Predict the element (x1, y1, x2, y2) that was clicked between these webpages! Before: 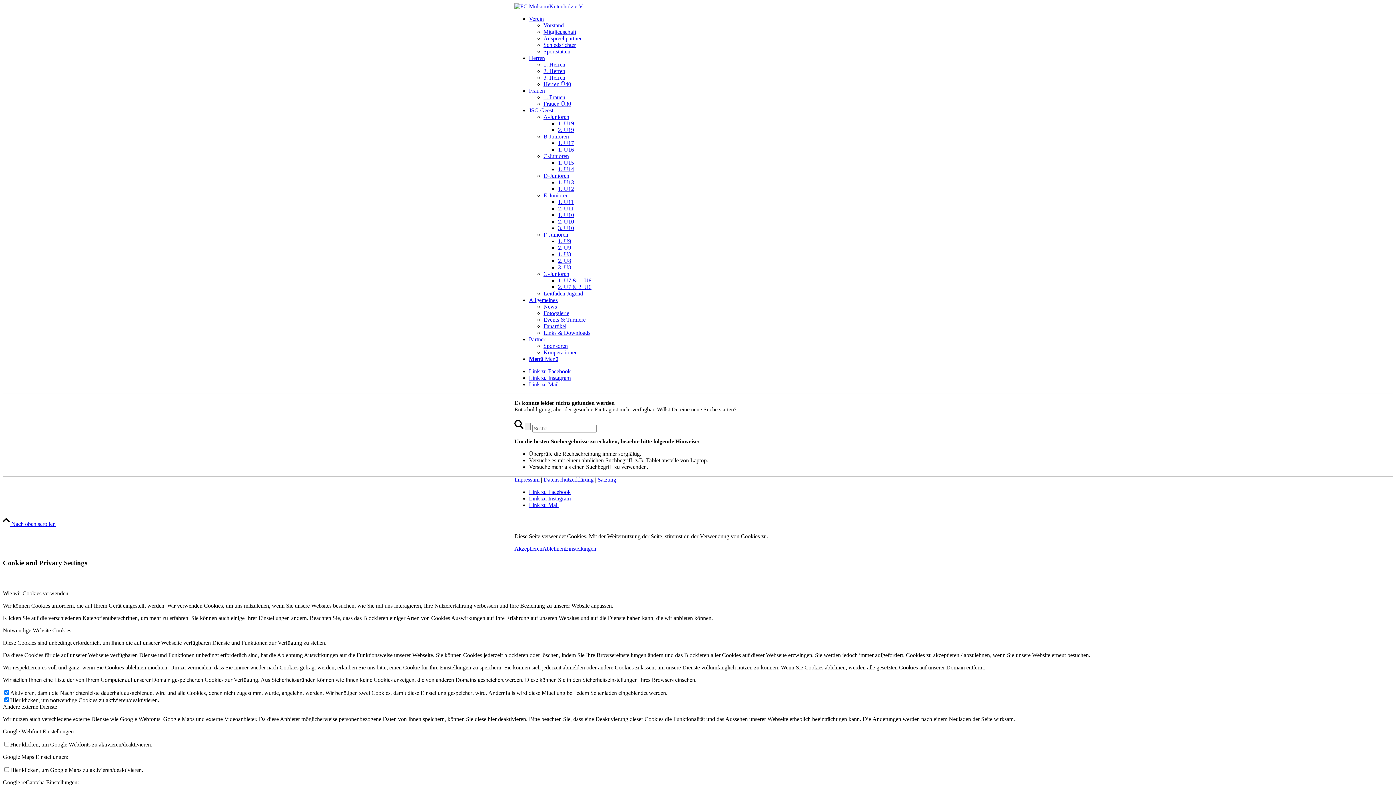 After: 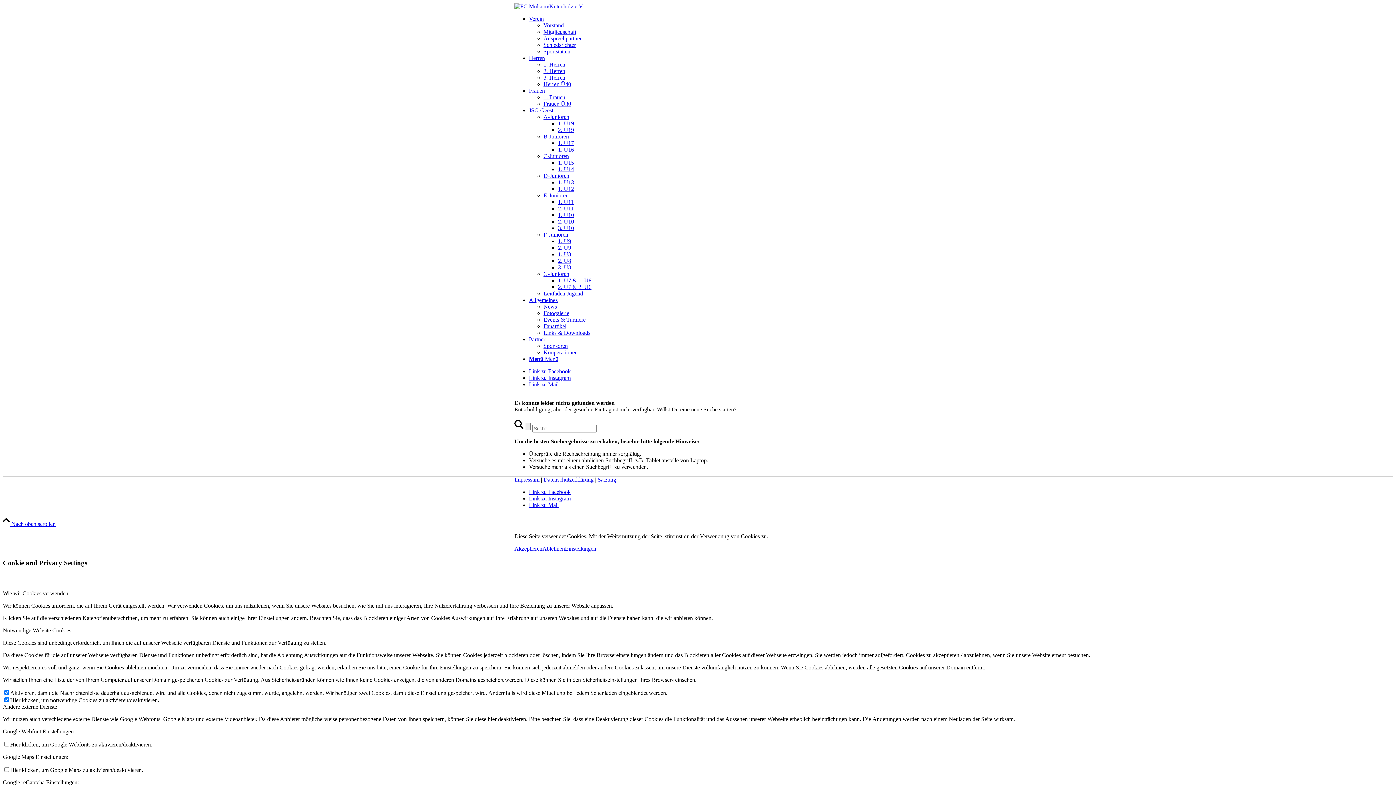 Action: bbox: (514, 545, 542, 552) label: Akzeptieren